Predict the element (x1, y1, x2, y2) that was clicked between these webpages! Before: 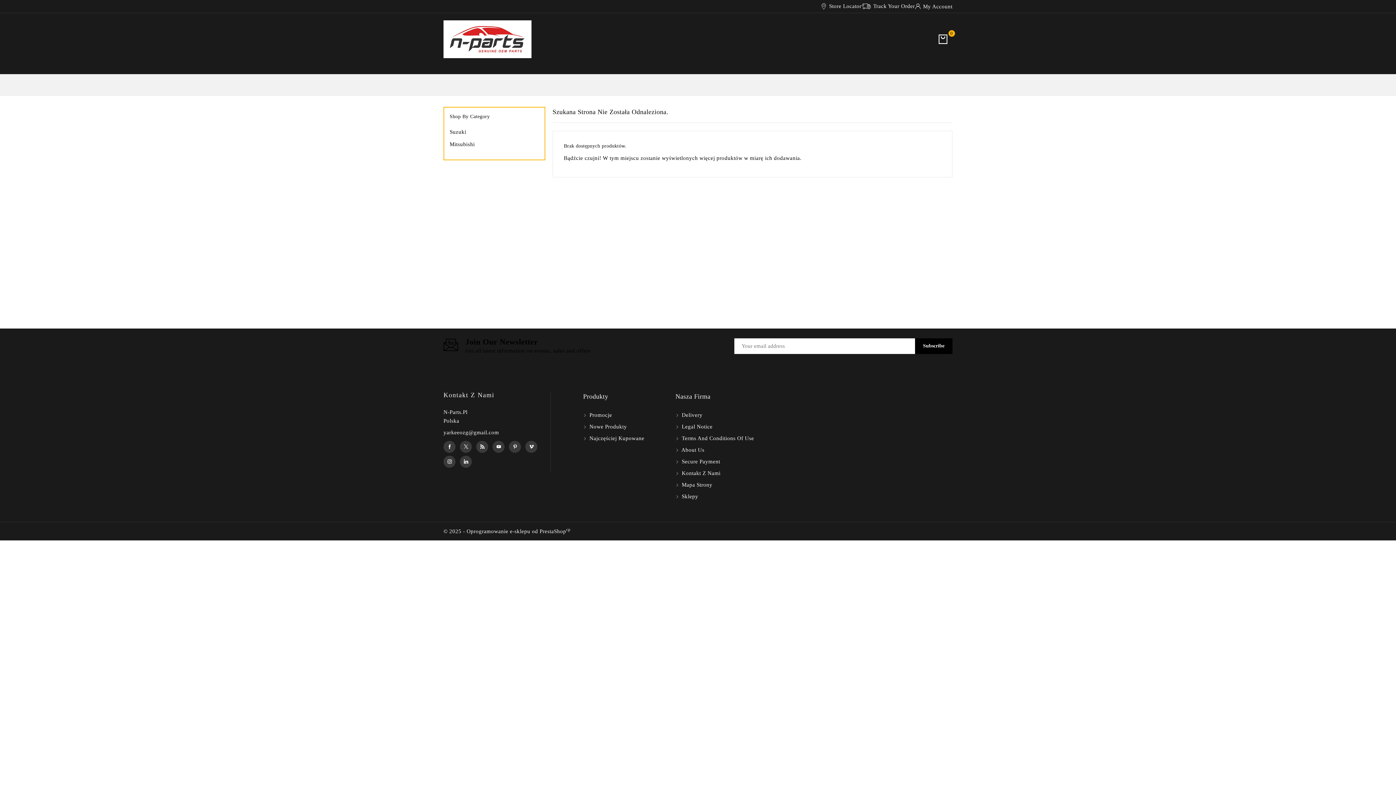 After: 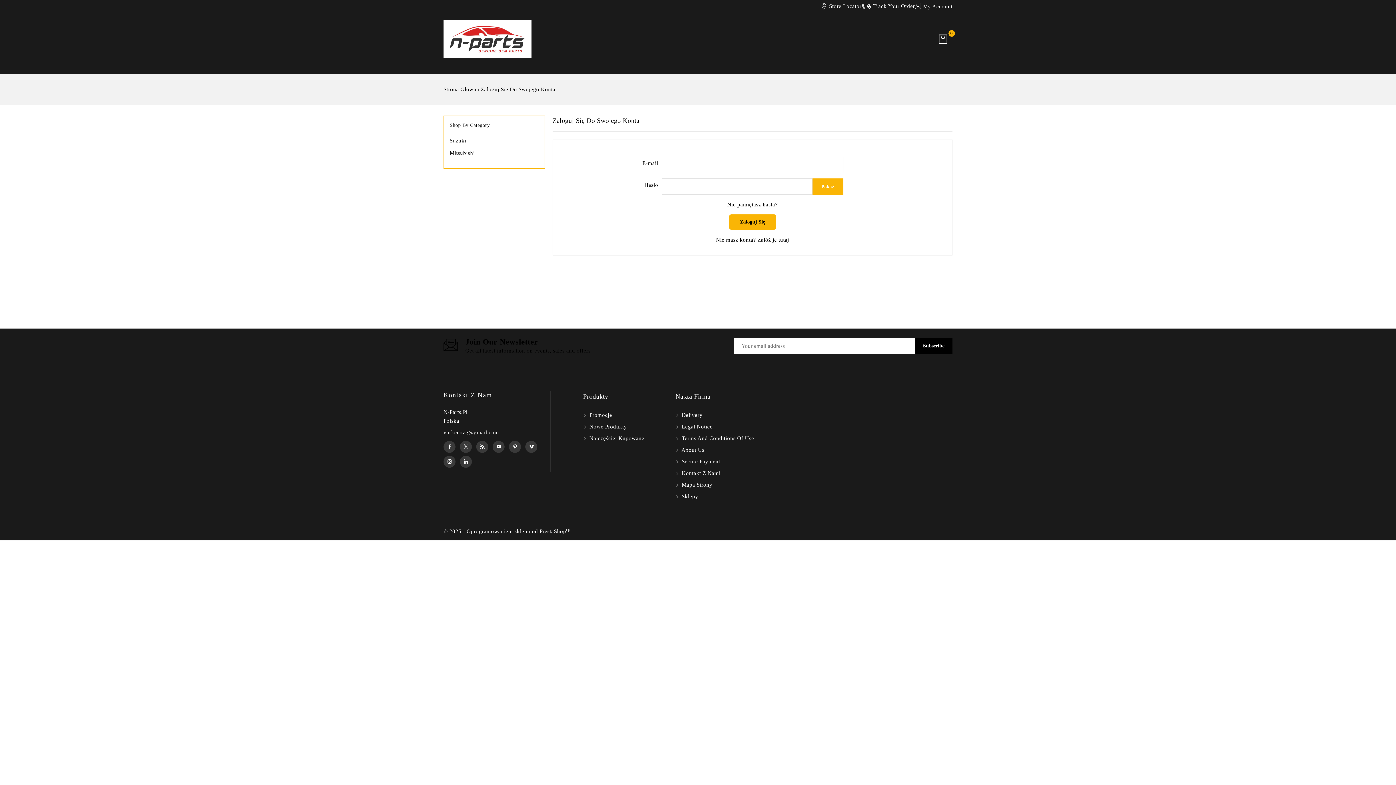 Action: label:  Track Your Order bbox: (861, 1, 915, 10)